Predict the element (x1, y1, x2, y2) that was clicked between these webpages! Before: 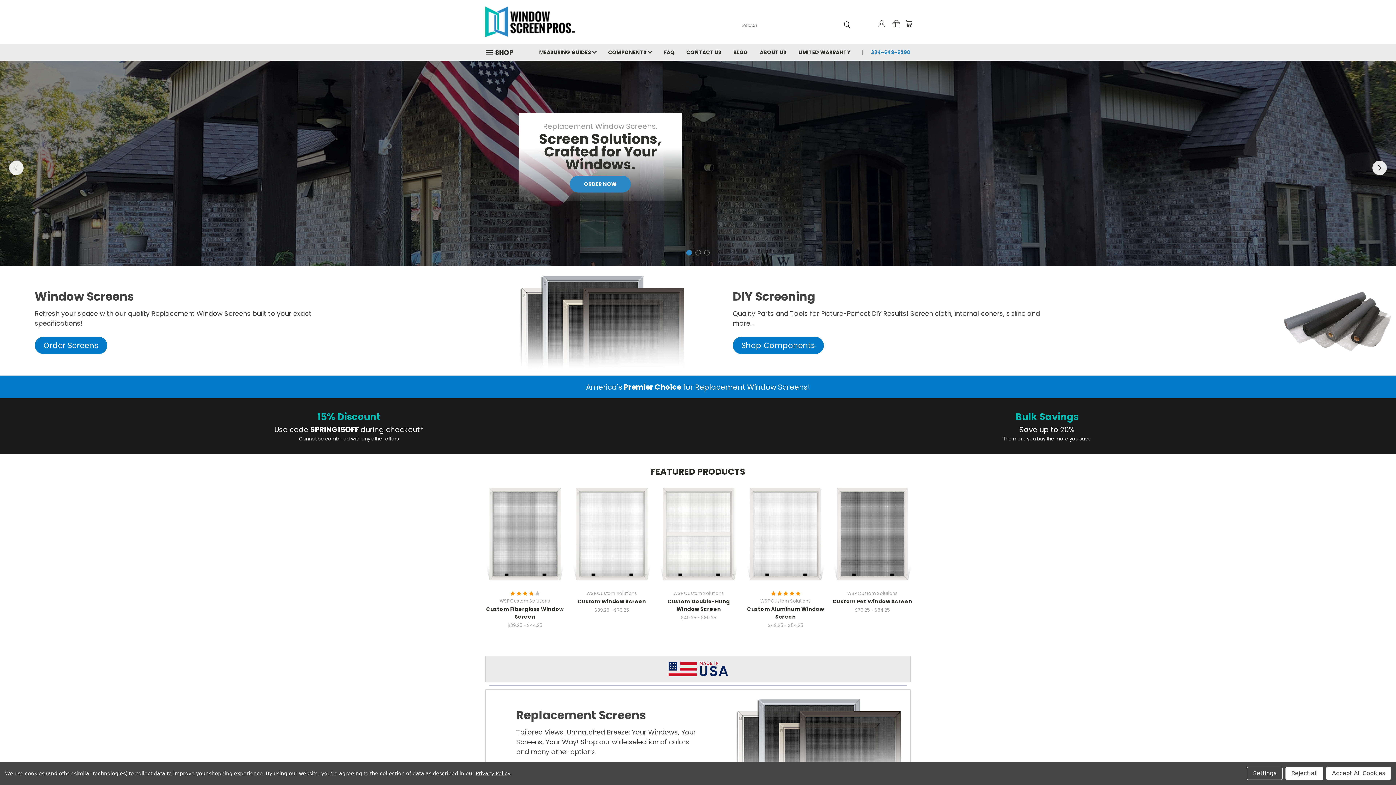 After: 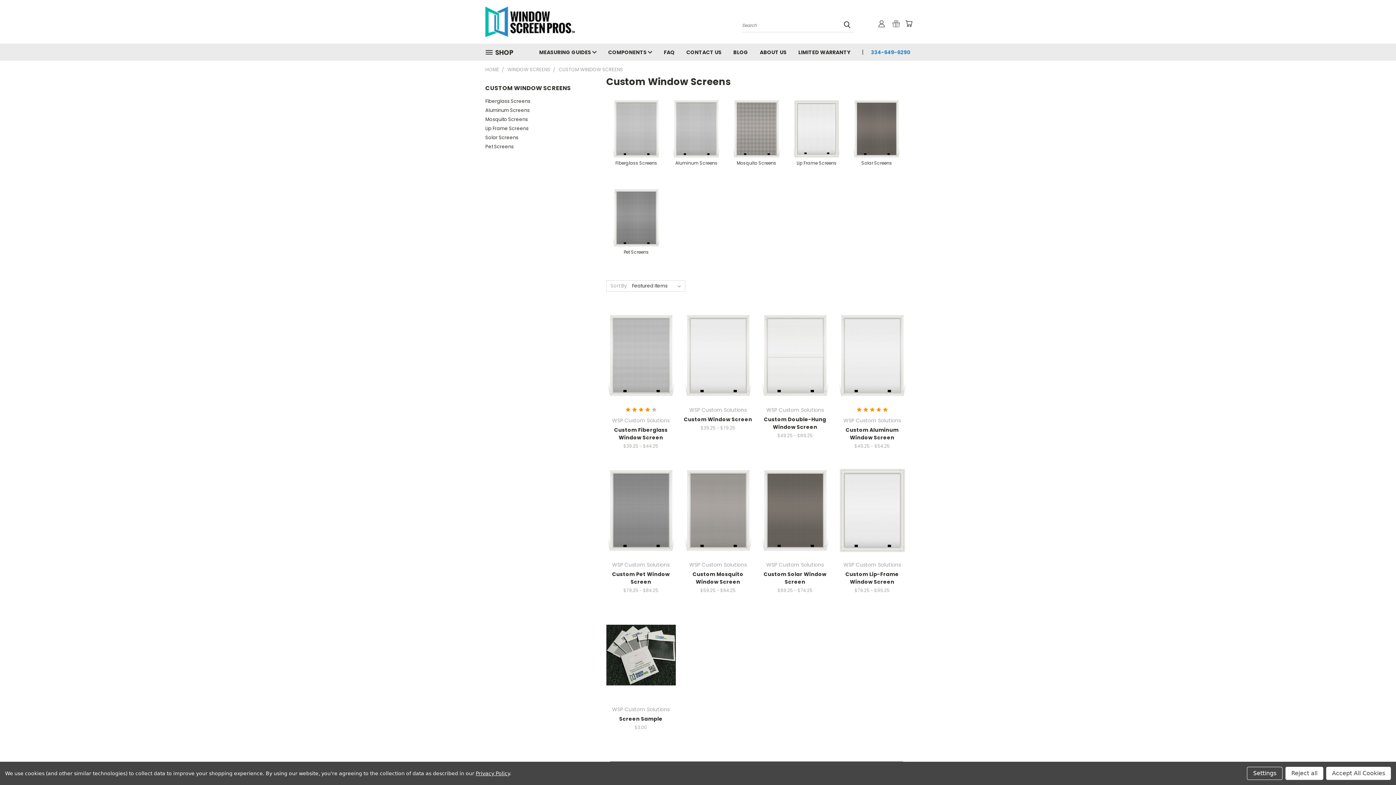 Action: label:  Tailor-made window screens crafted to meet your precise requirements., Order Now bbox: (569, 175, 630, 192)